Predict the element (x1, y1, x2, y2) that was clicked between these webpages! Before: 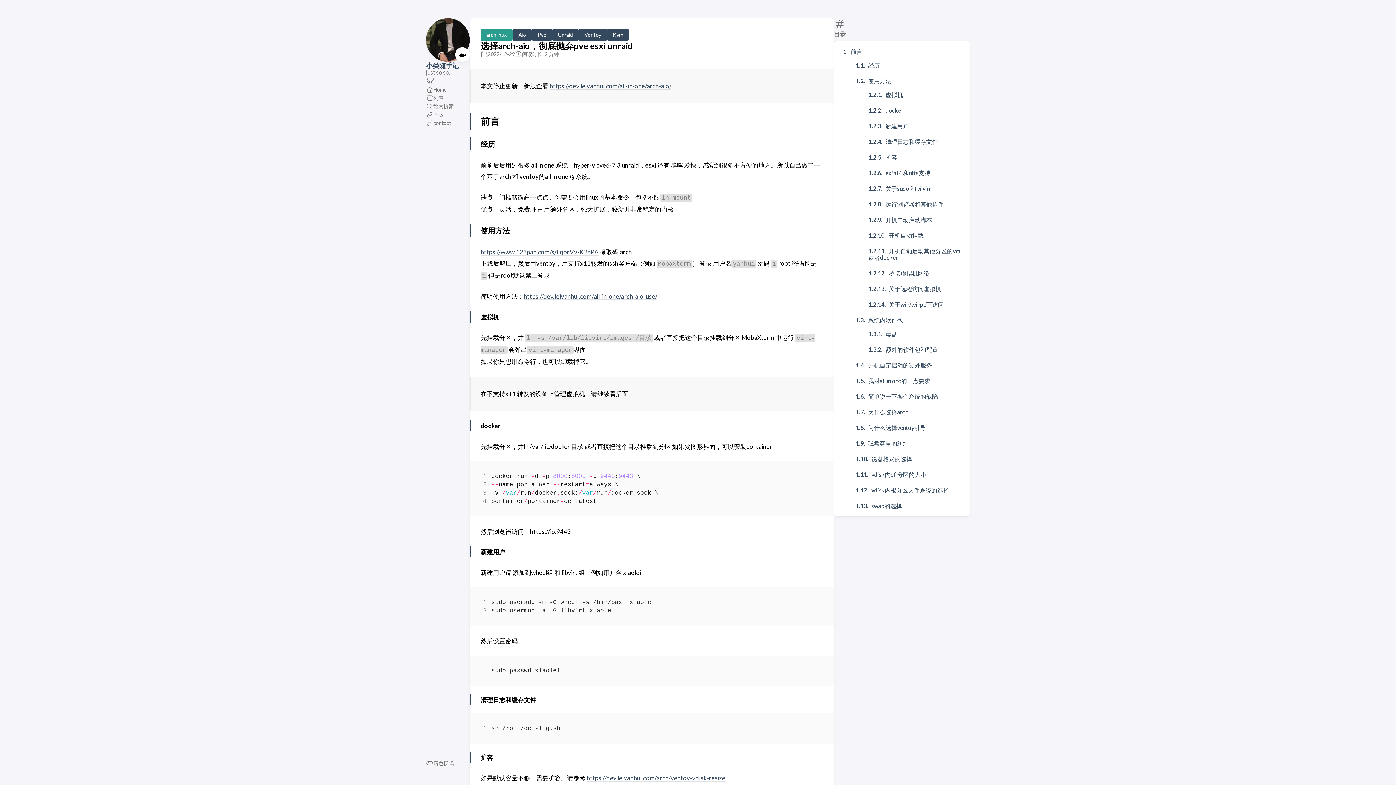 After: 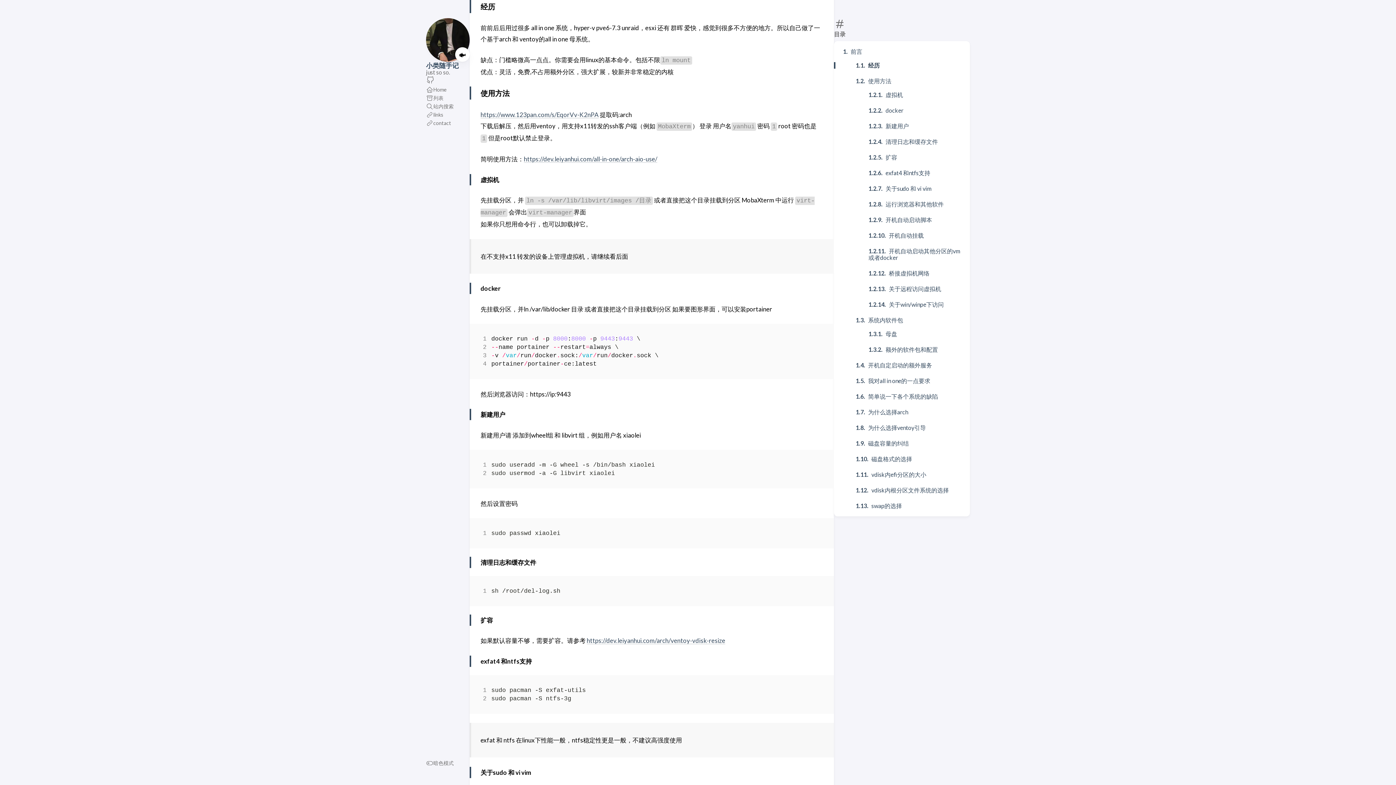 Action: bbox: (856, 61, 880, 68) label: 经历